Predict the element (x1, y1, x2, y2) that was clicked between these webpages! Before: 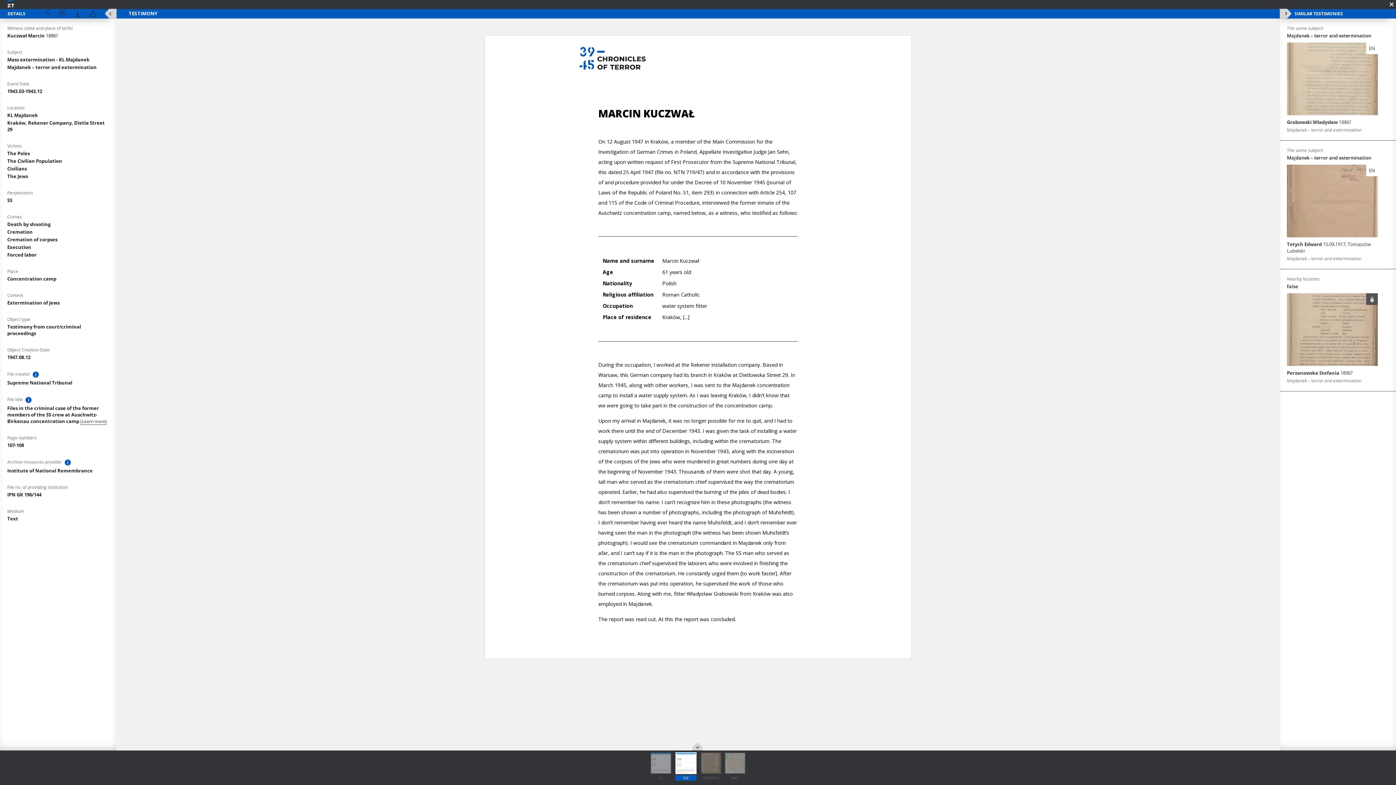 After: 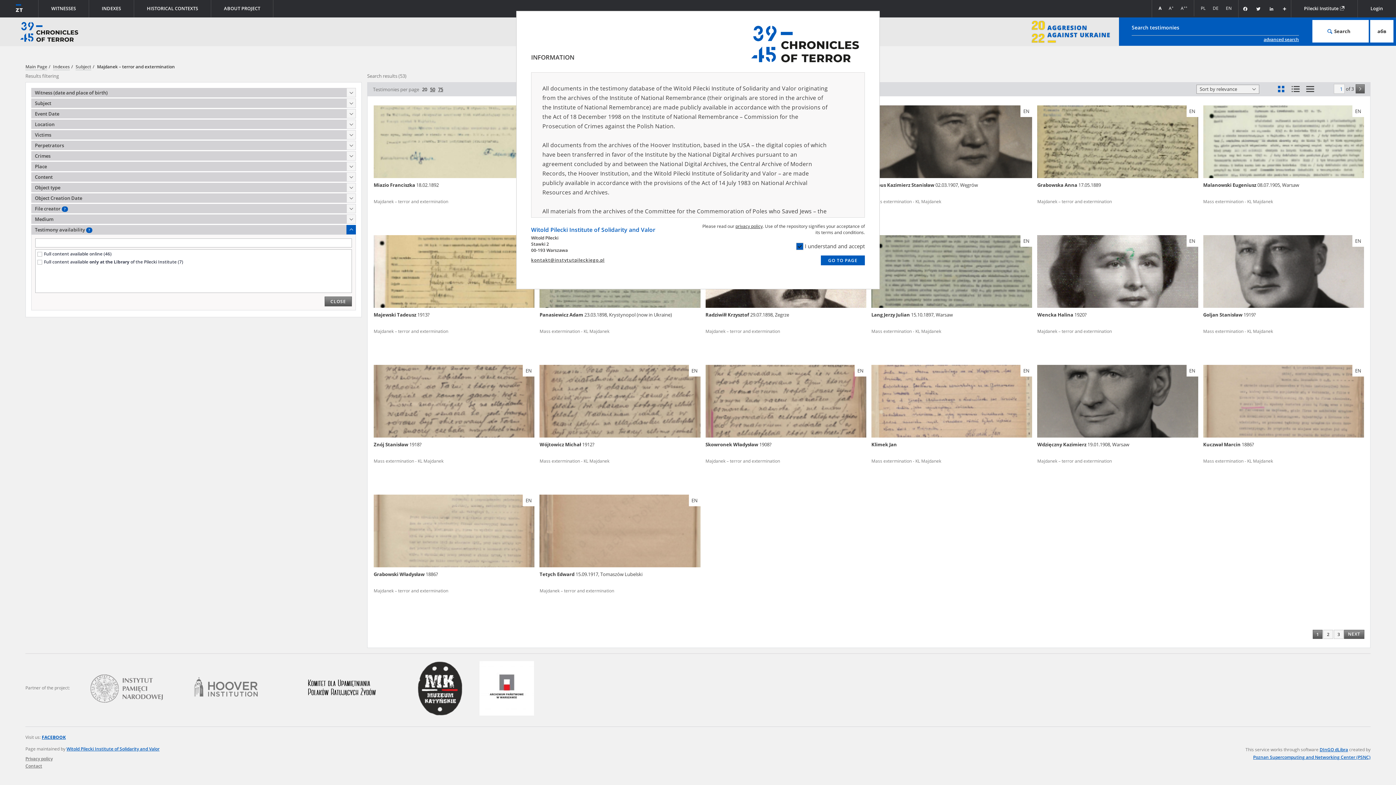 Action: bbox: (1389, 1, 1394, 6)